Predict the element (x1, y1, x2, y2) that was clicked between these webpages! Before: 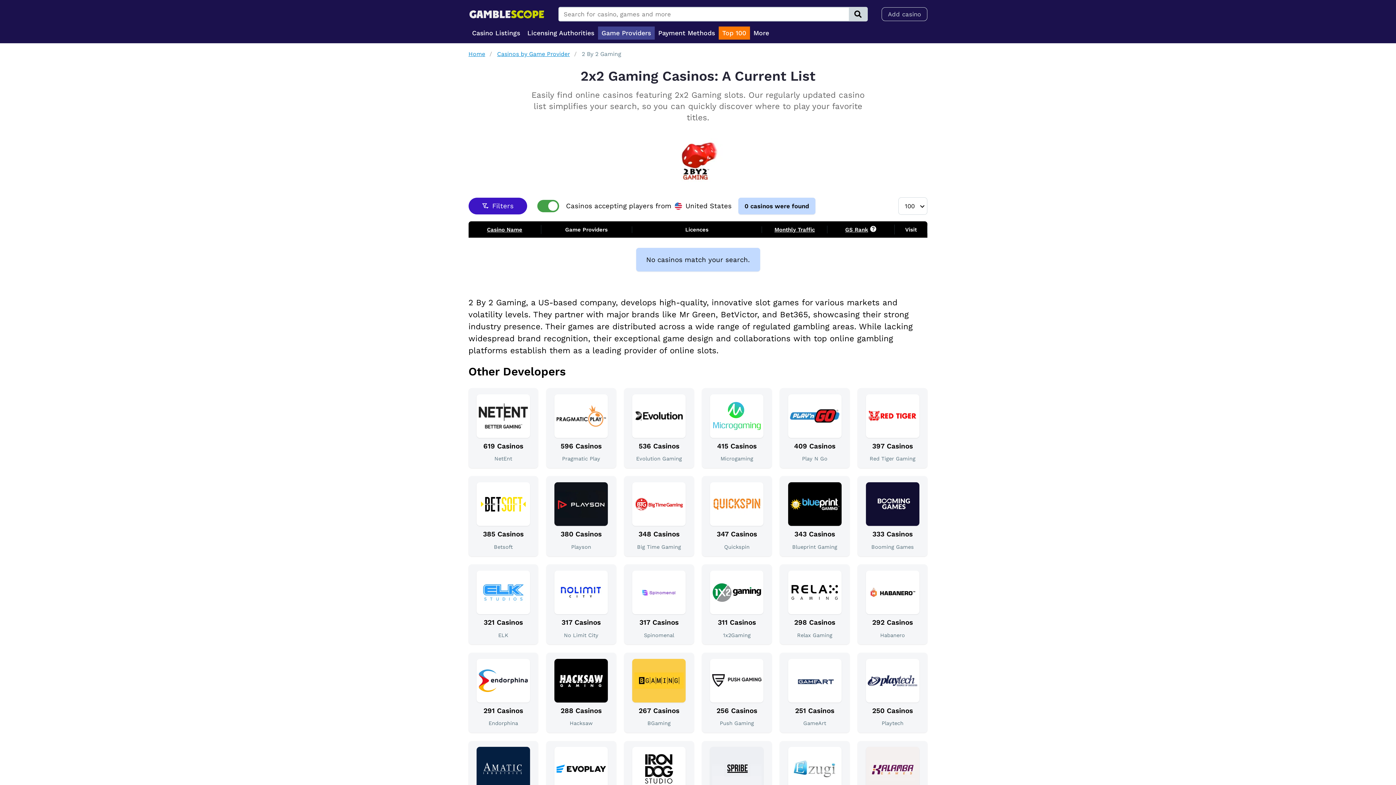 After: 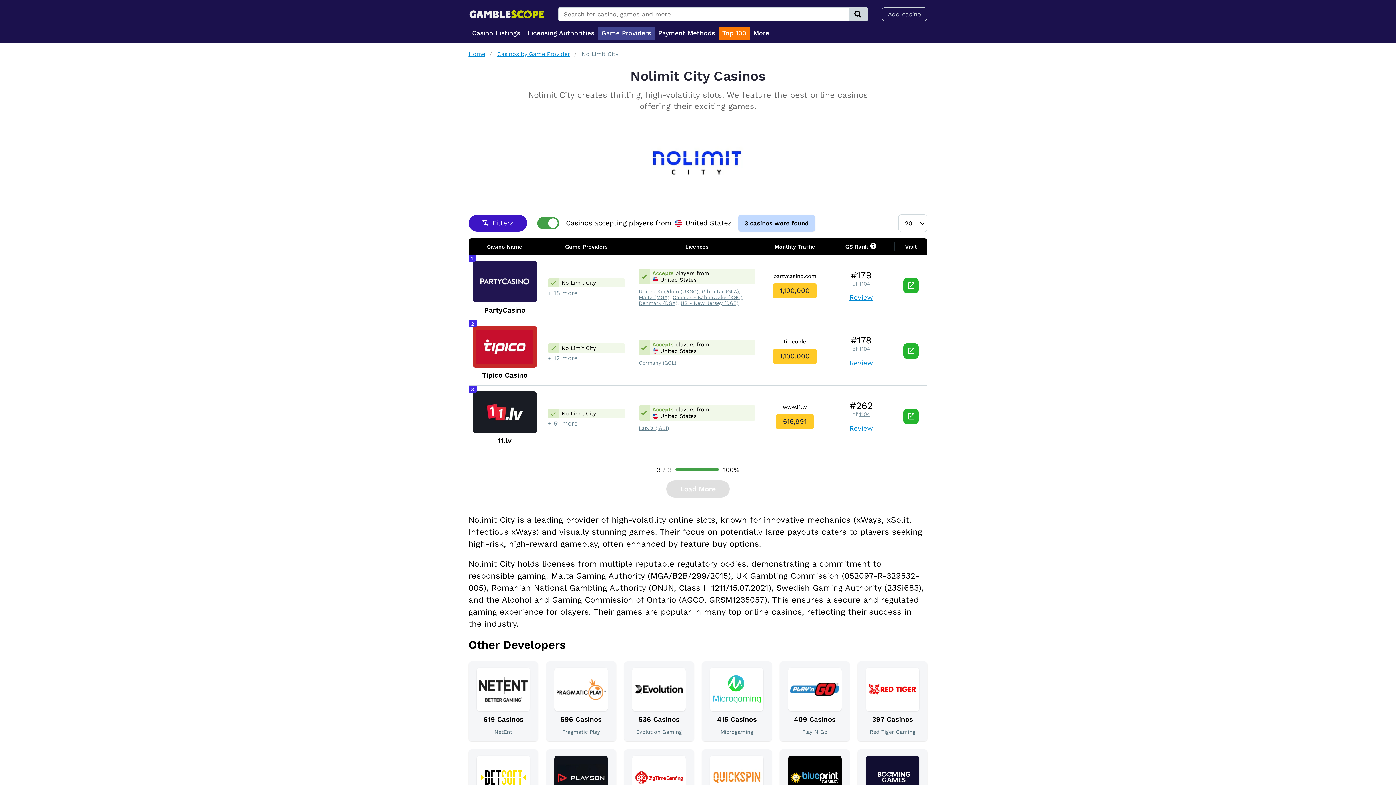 Action: label: 317 Casinos
No Limit City bbox: (546, 564, 616, 644)